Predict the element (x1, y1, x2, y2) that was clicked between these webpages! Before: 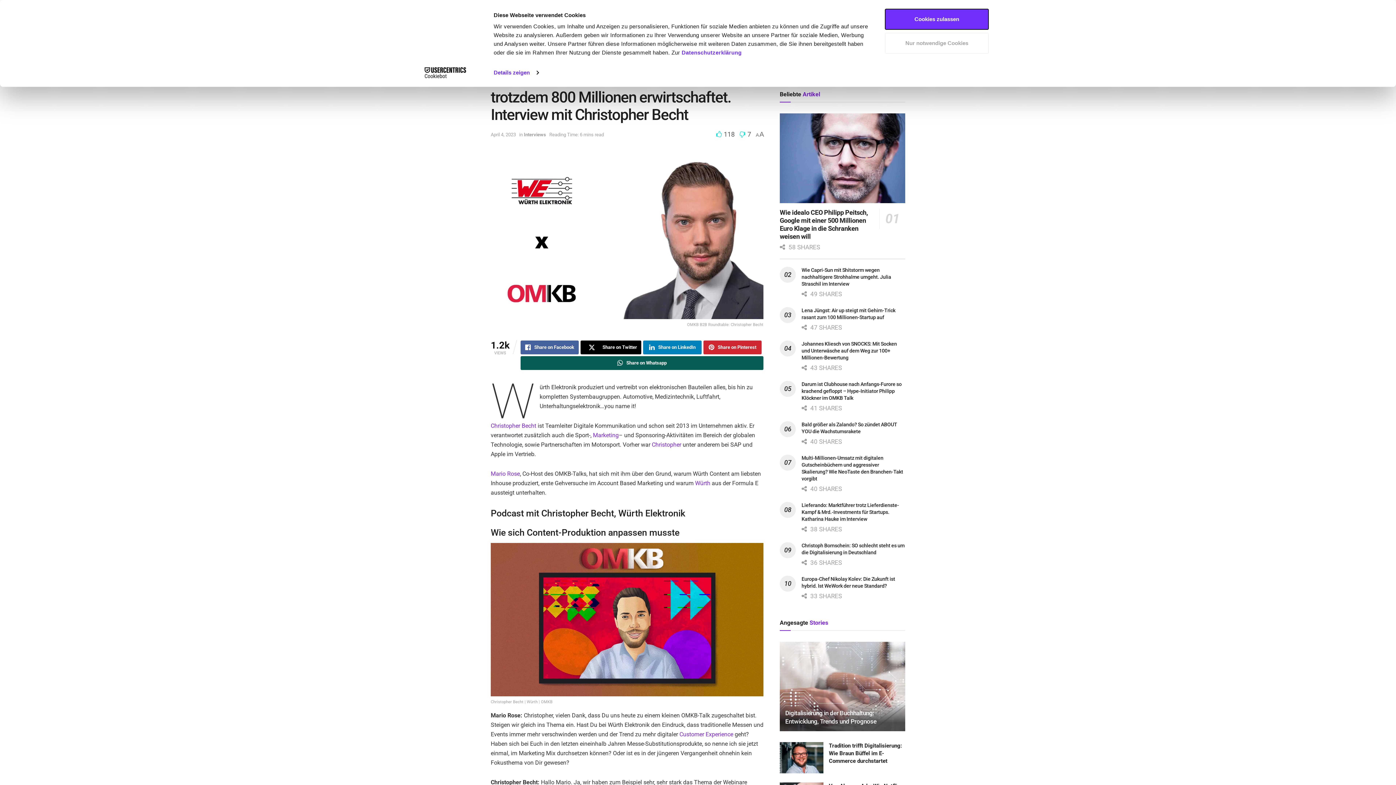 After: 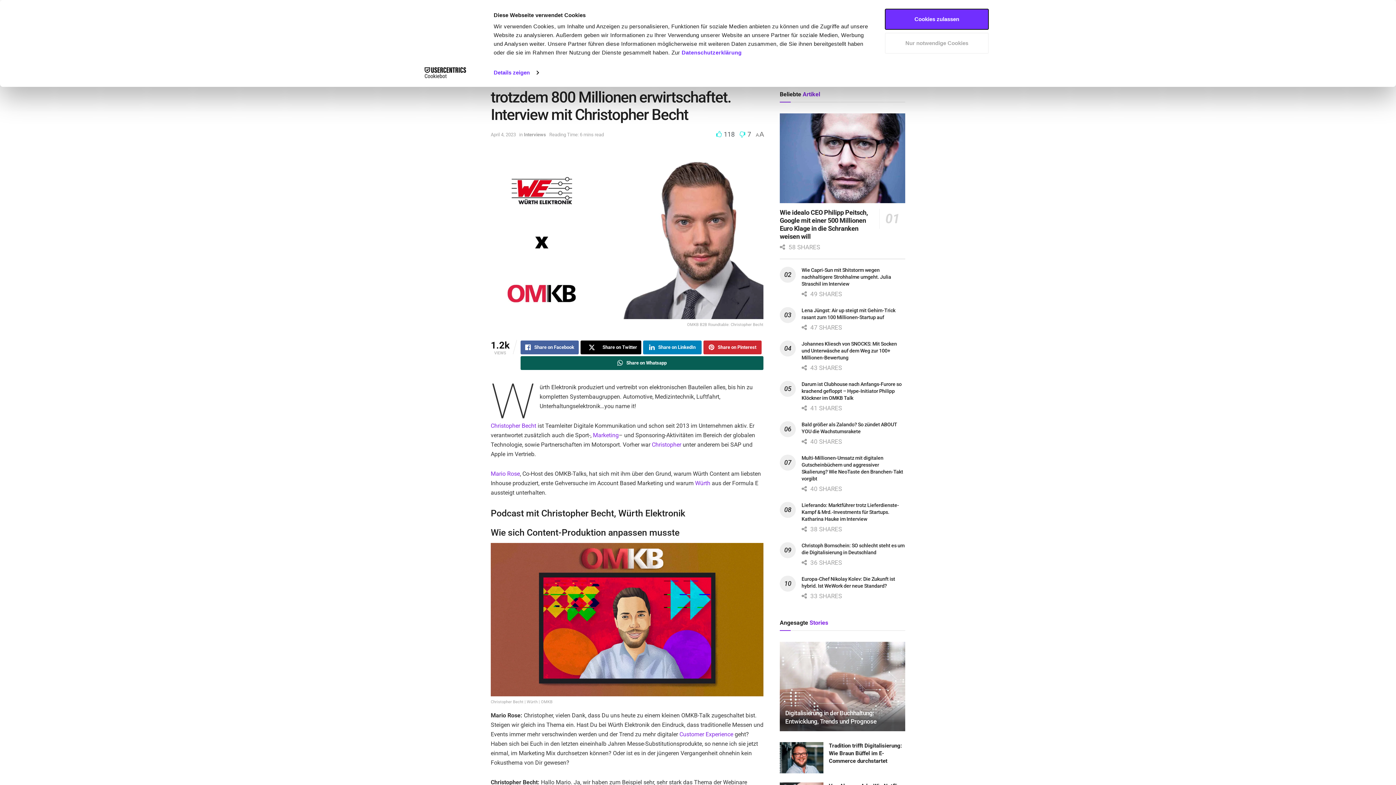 Action: label: April 4, 2023 bbox: (490, 131, 516, 137)